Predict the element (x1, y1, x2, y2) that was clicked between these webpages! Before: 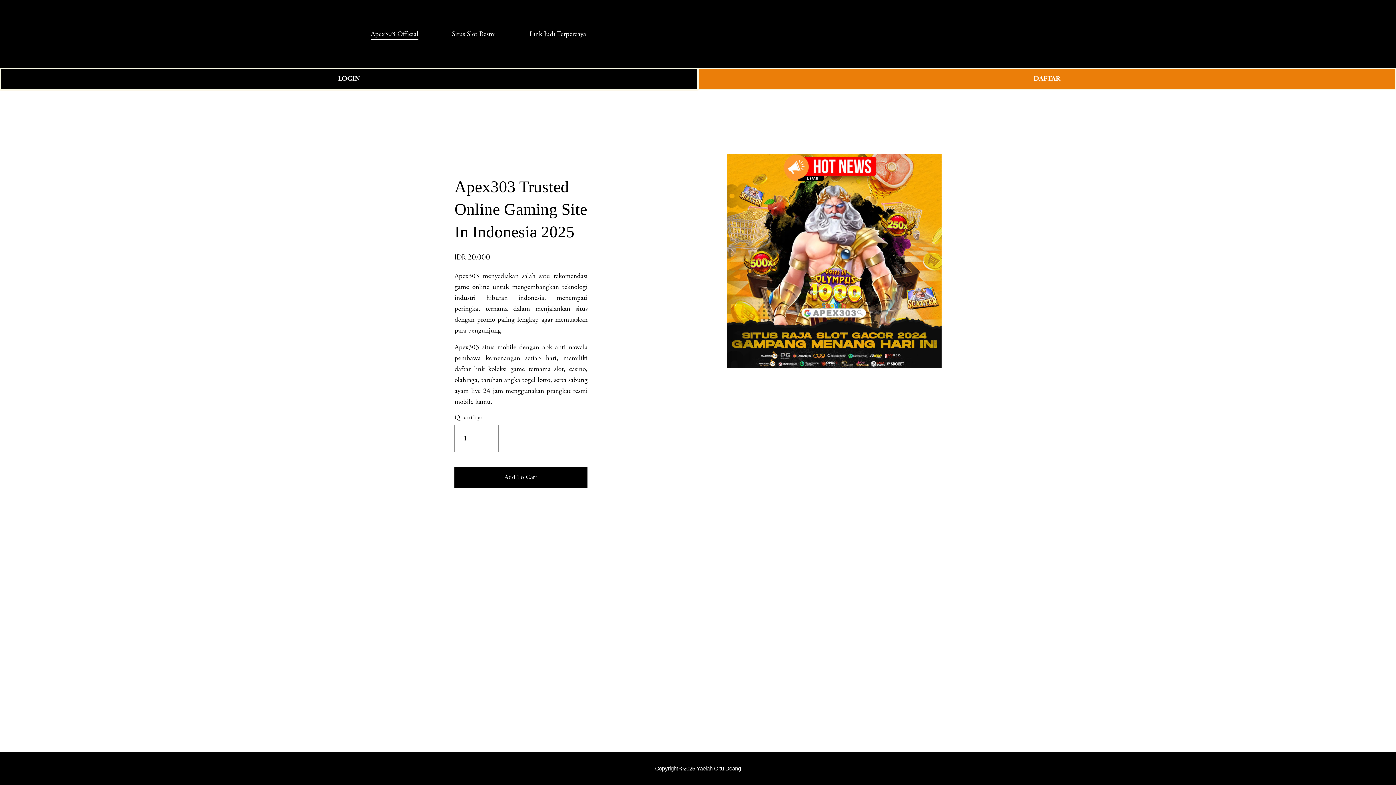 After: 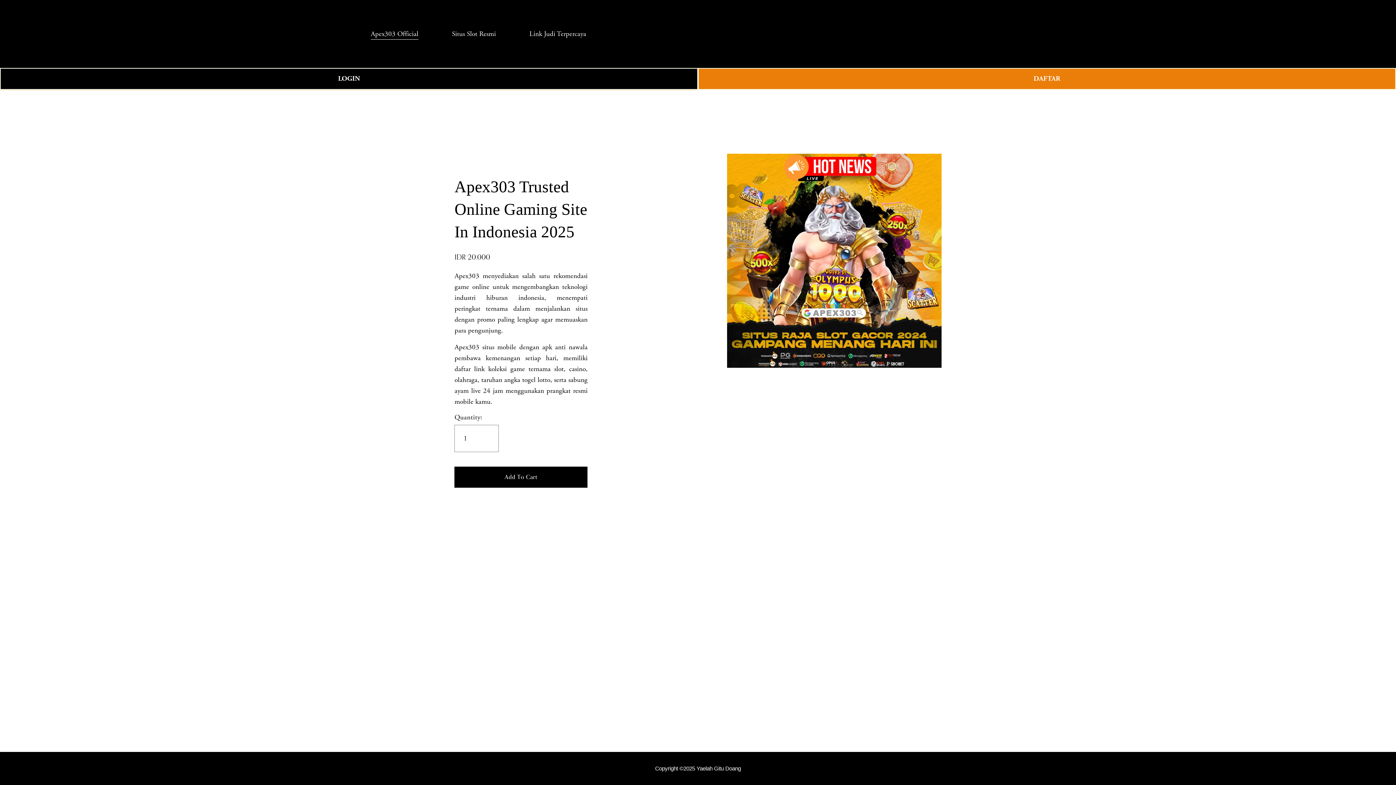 Action: label: 0 bbox: (1011, 29, 1025, 38)